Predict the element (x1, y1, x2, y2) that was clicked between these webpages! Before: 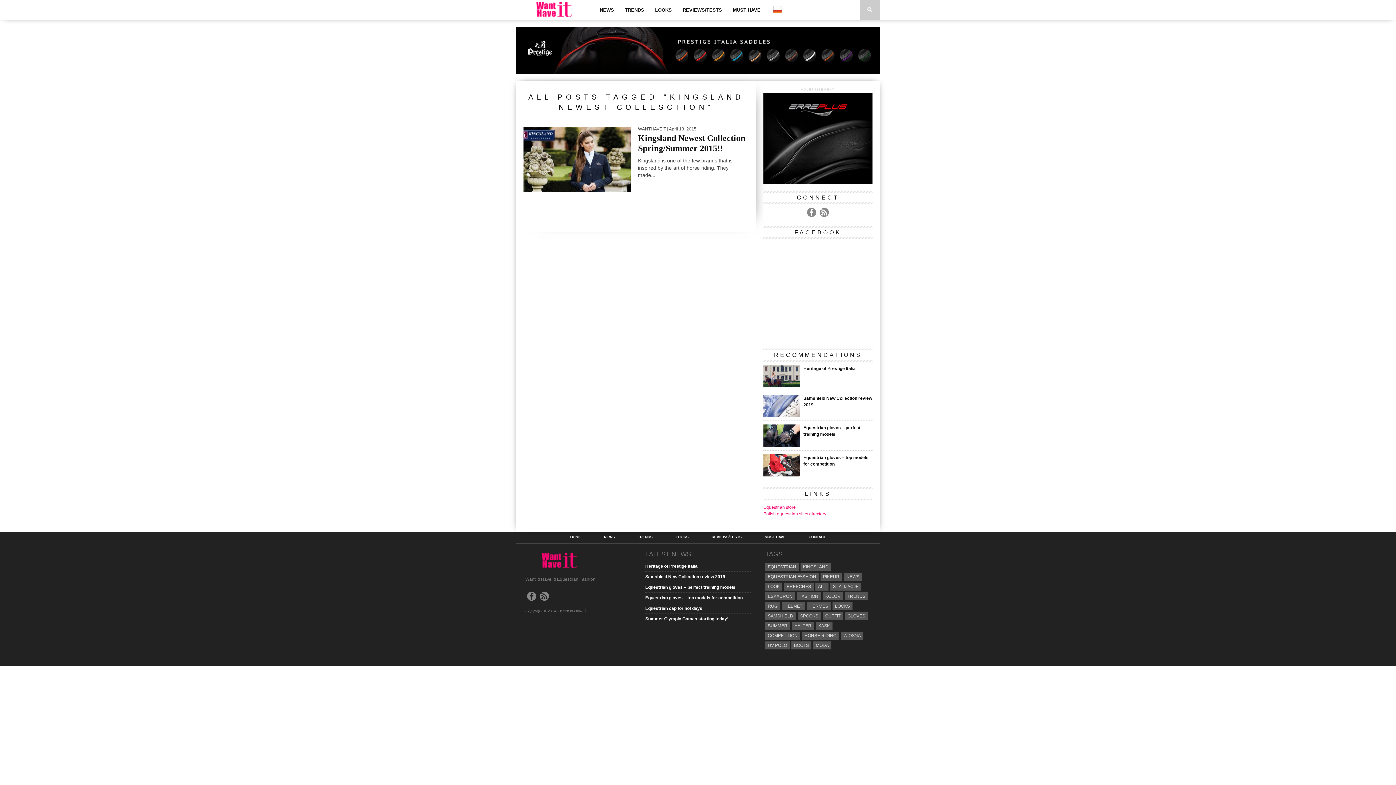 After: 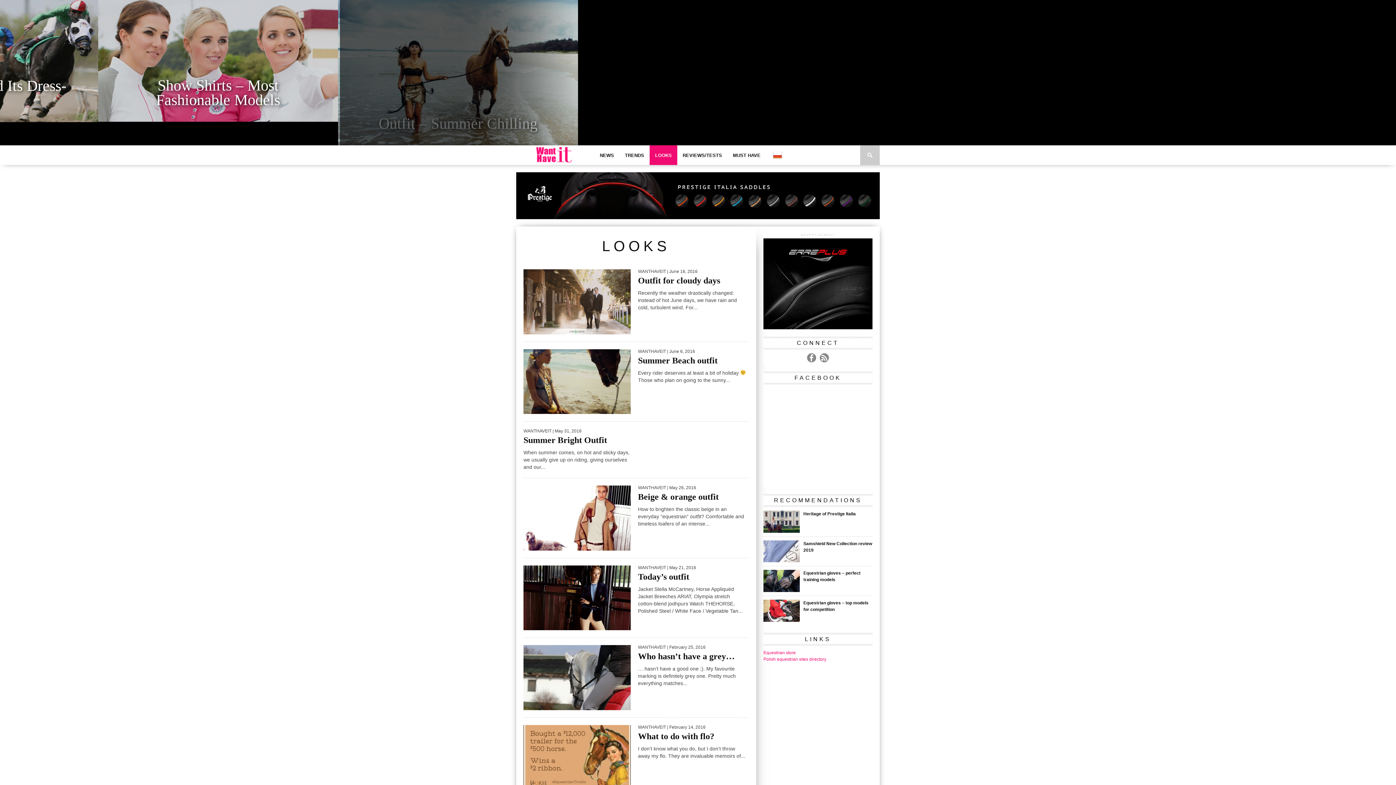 Action: bbox: (649, 0, 677, 19) label: LOOKS